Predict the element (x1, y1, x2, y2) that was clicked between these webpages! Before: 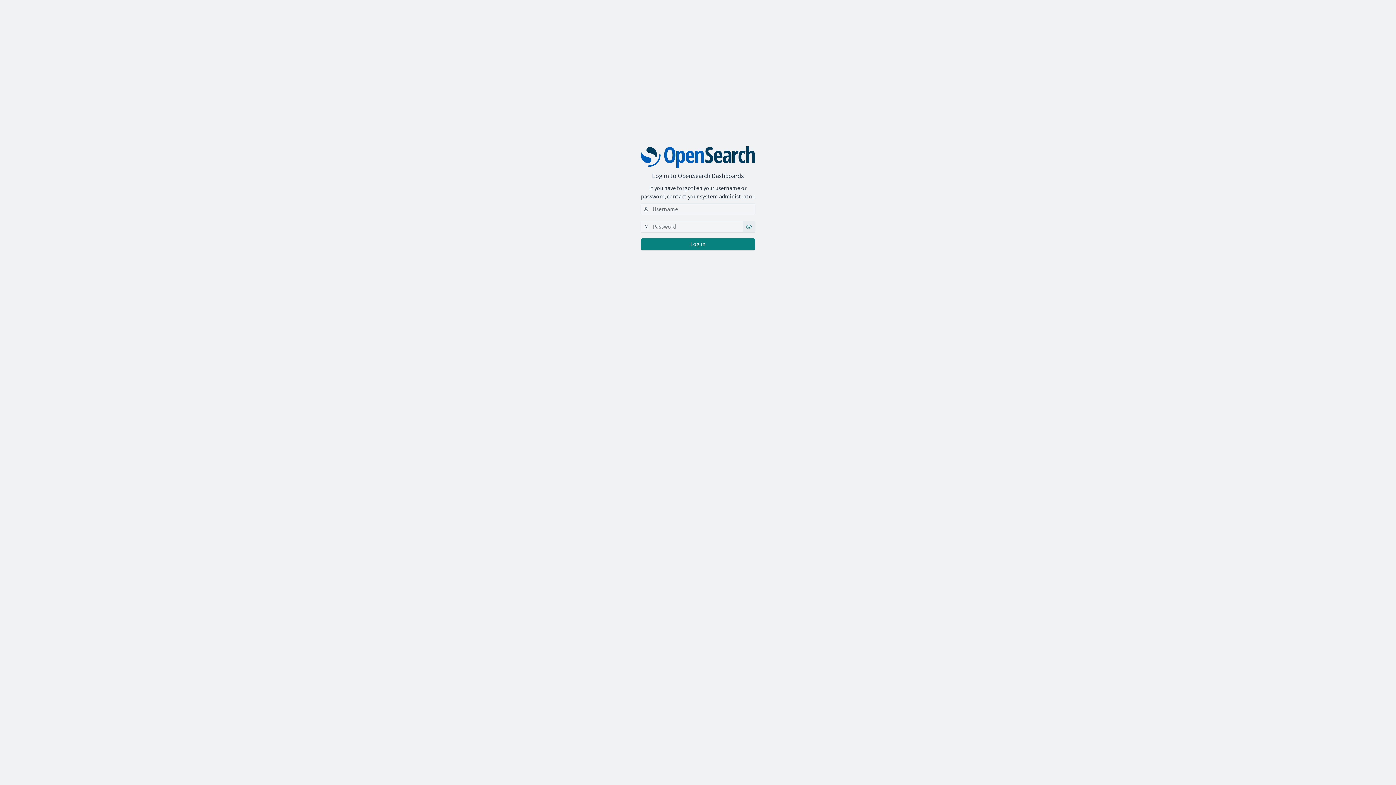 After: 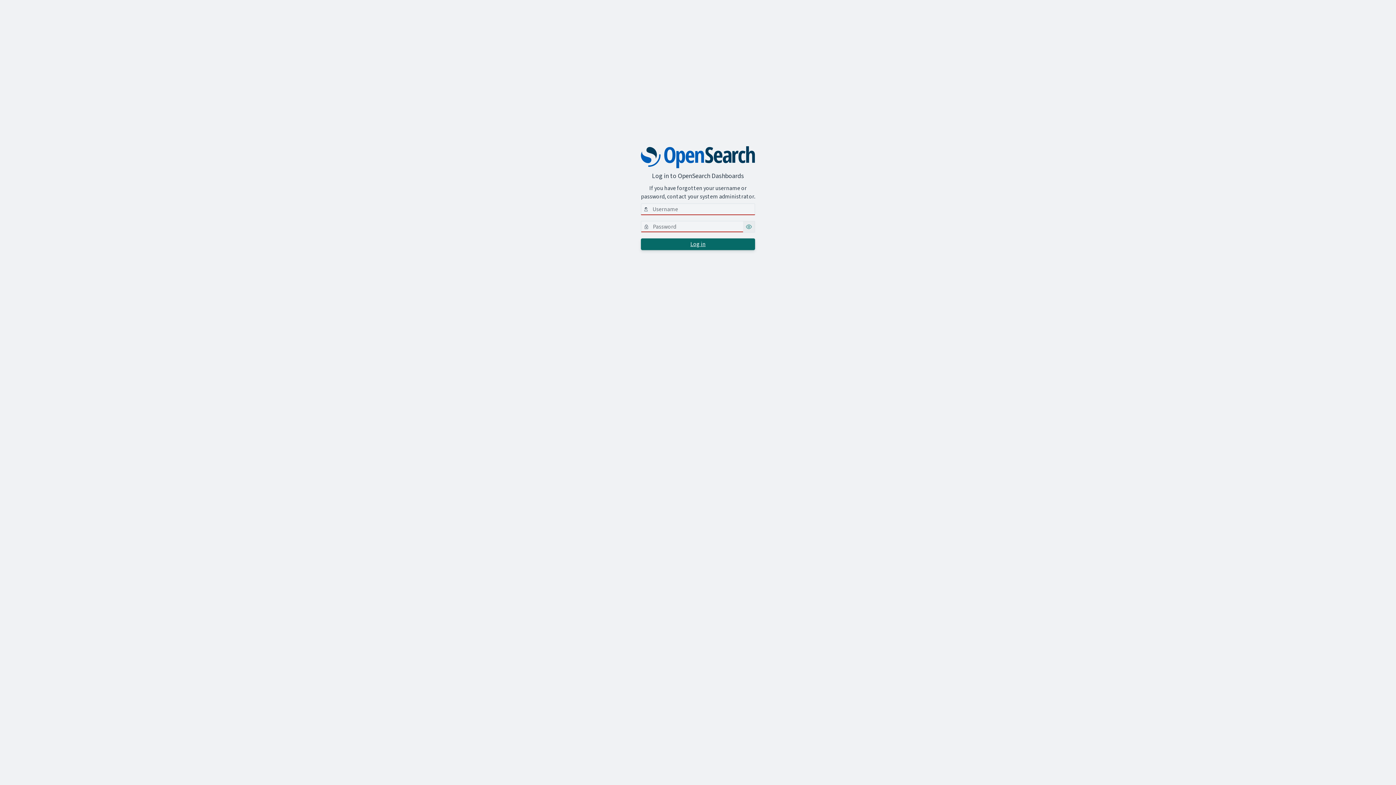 Action: label: basicauth_login_button bbox: (641, 238, 755, 250)